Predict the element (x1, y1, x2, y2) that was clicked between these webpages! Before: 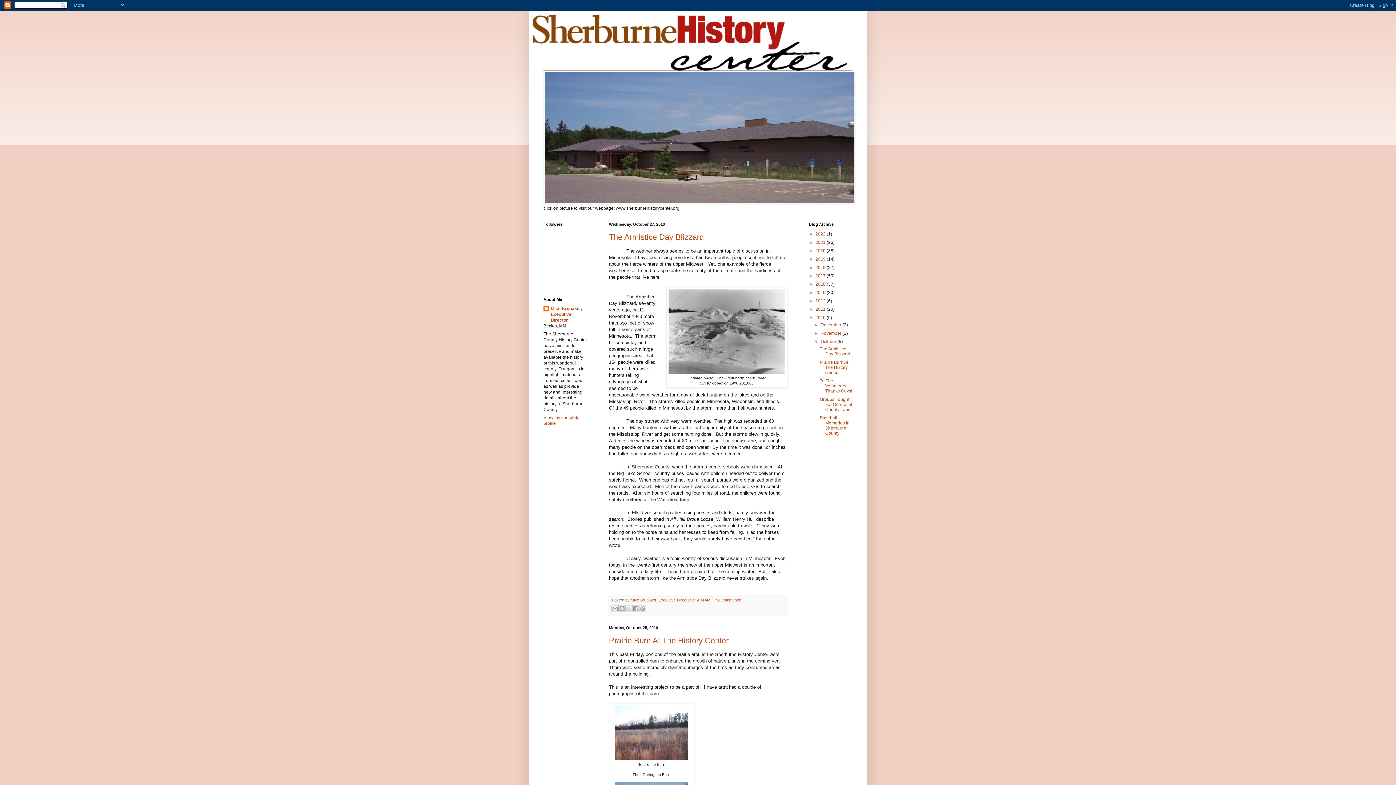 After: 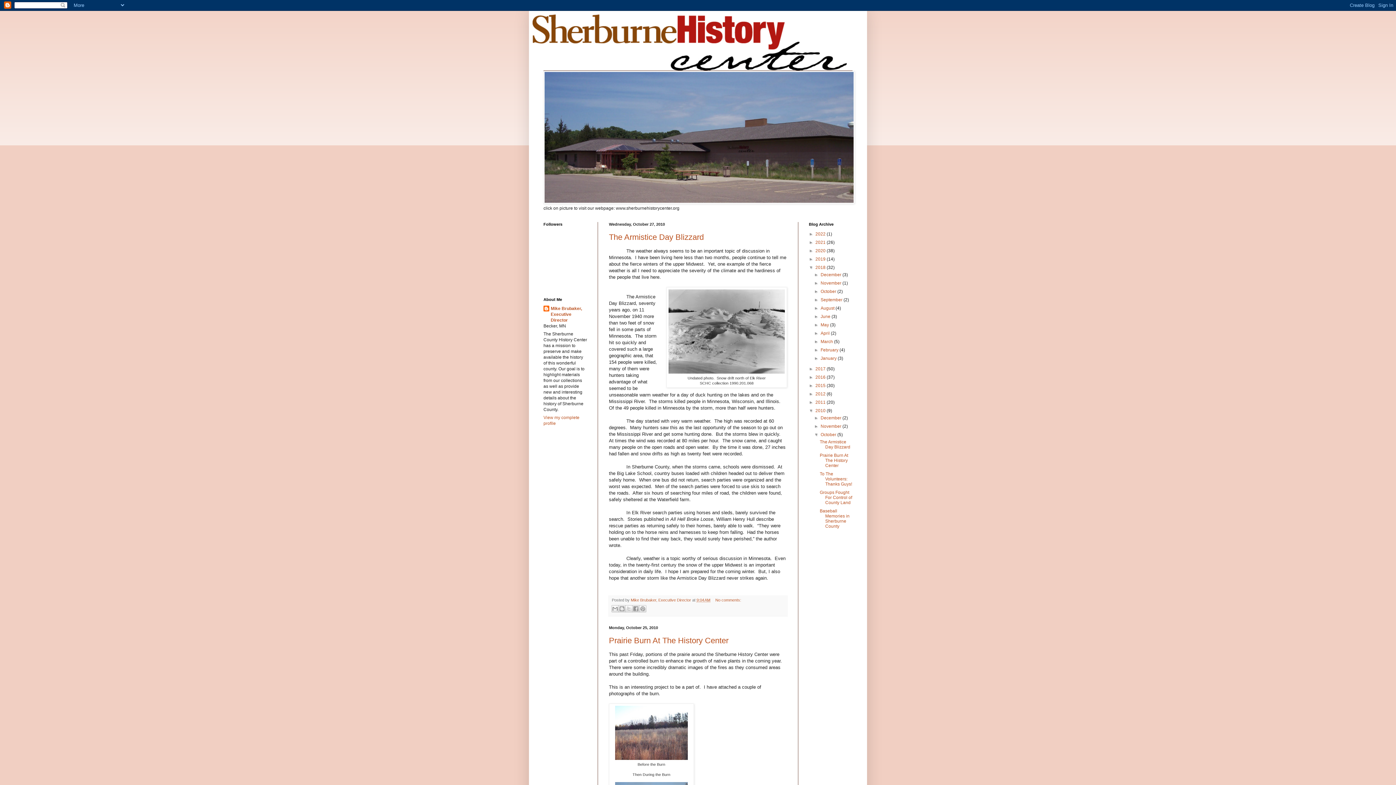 Action: label: ►   bbox: (809, 265, 815, 270)